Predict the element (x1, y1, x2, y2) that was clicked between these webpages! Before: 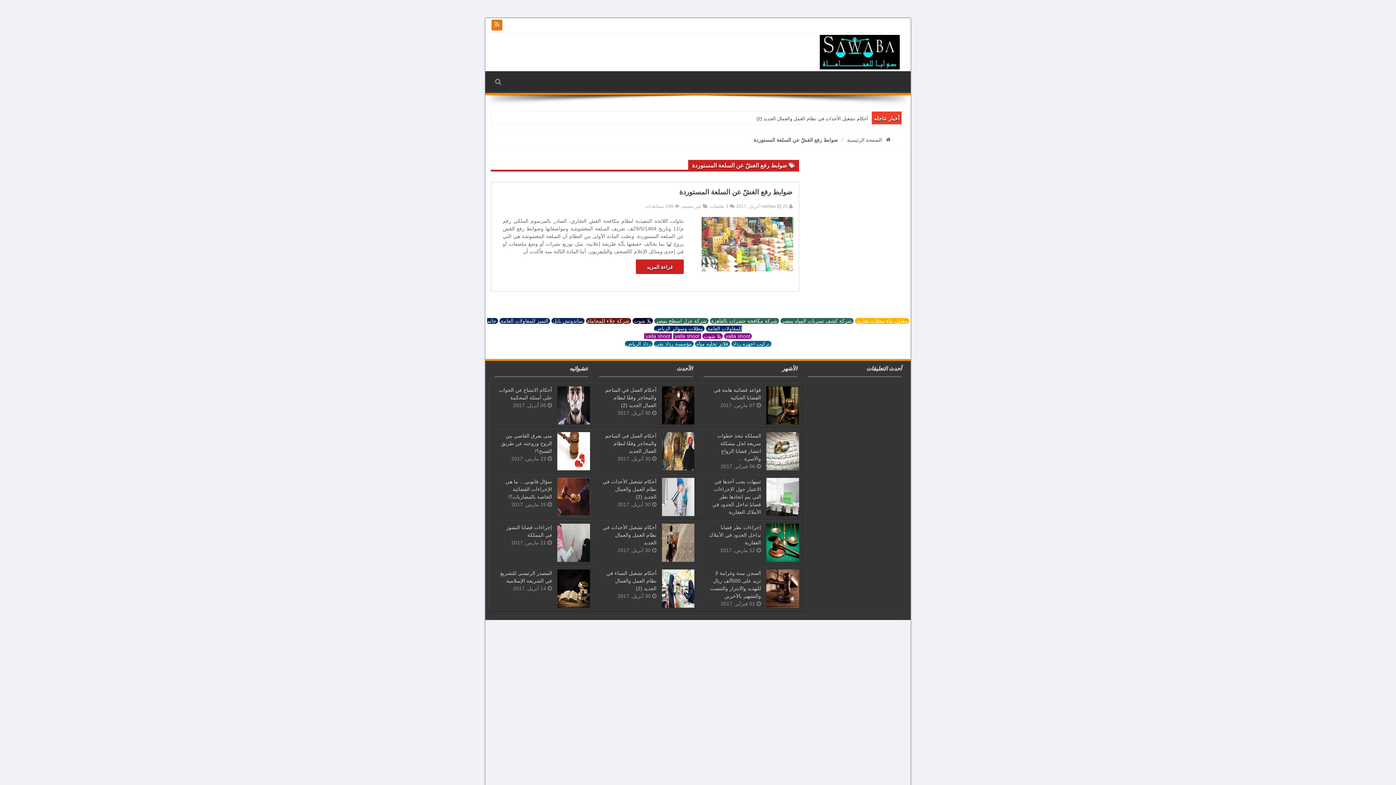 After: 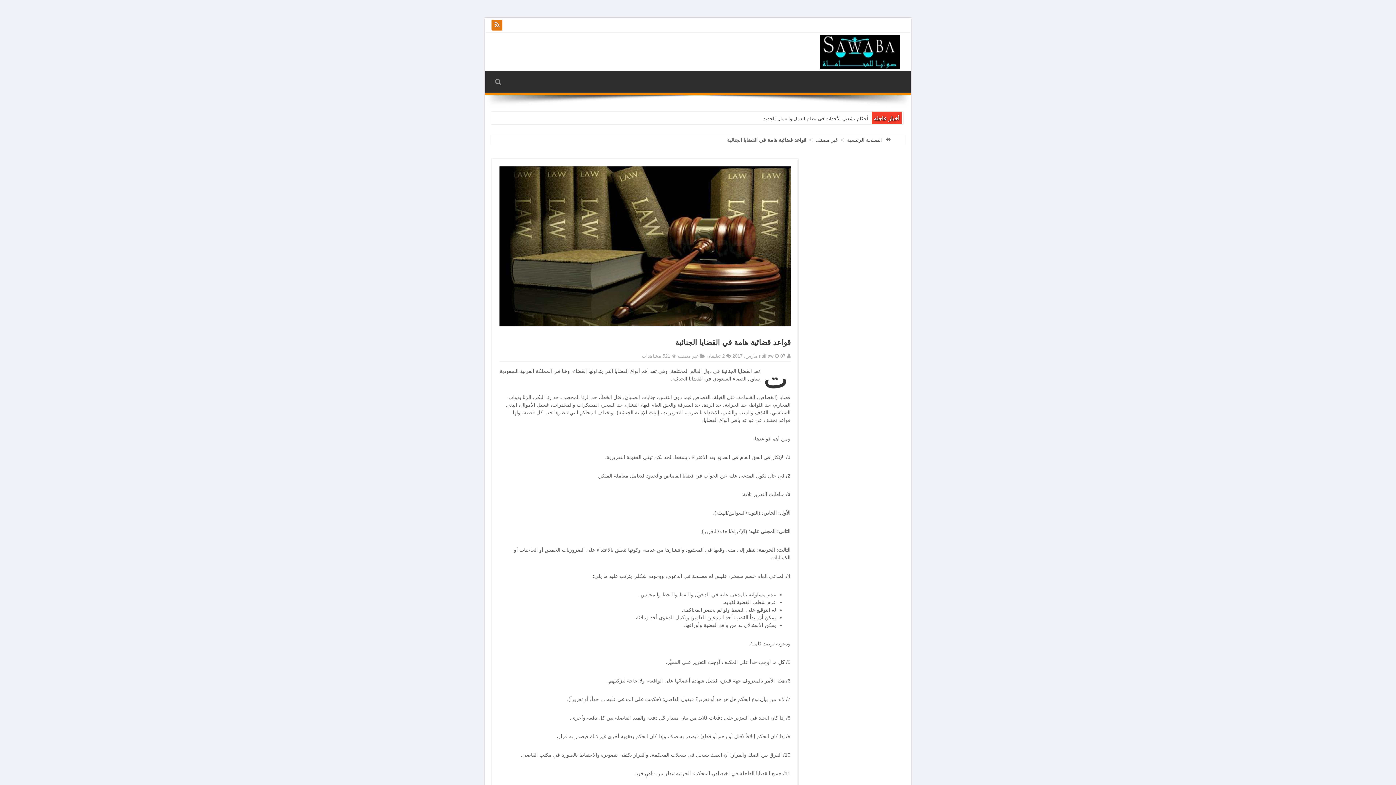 Action: bbox: (766, 402, 799, 408)